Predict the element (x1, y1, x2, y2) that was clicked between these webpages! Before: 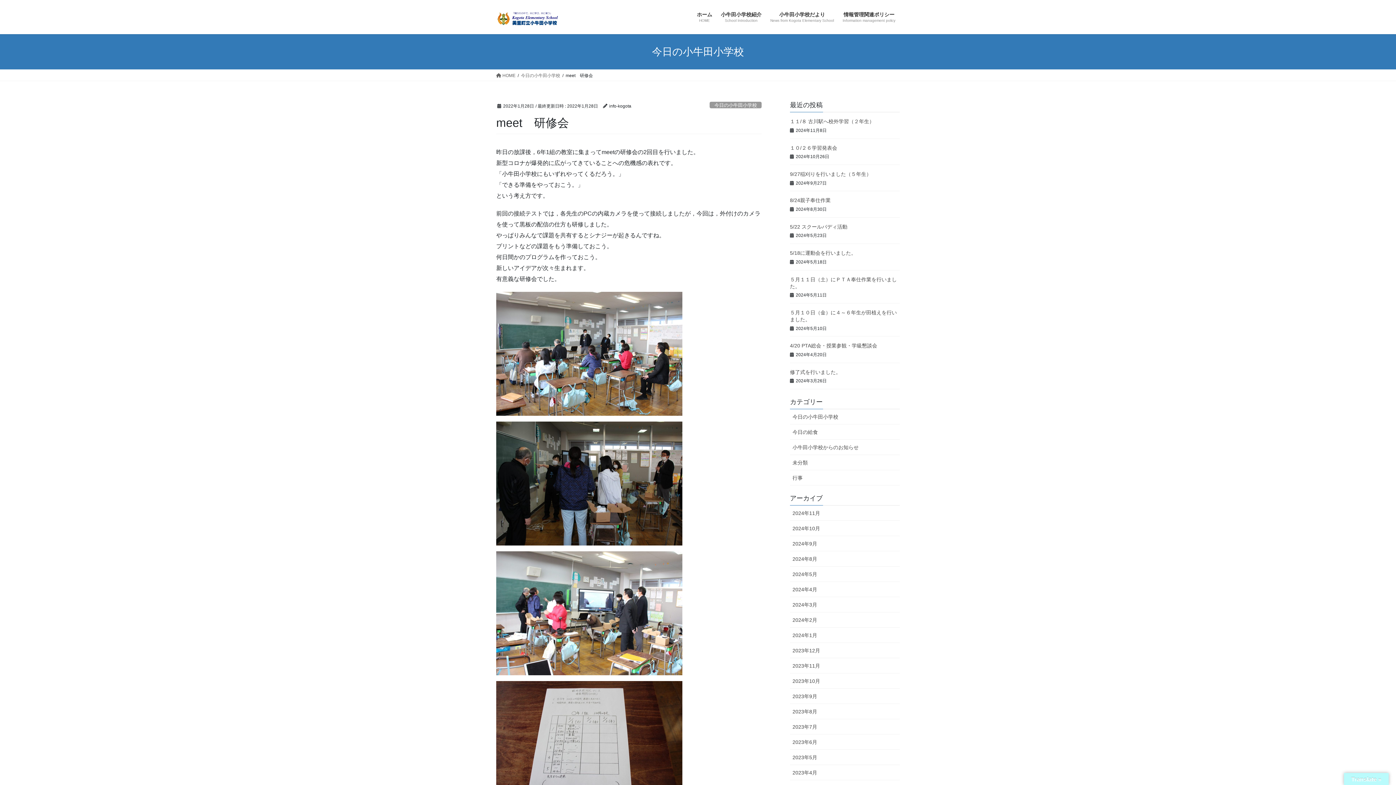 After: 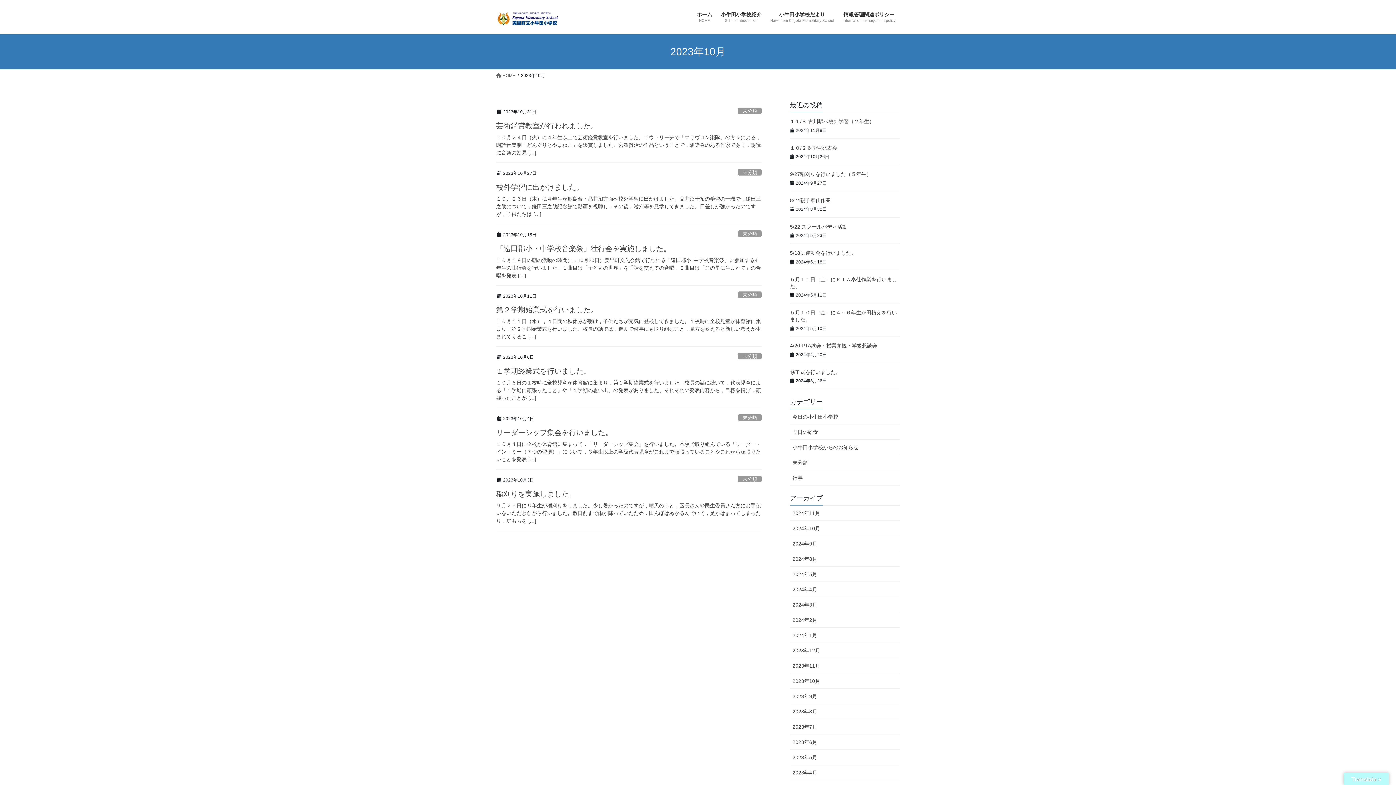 Action: bbox: (790, 673, 900, 689) label: 2023年10月